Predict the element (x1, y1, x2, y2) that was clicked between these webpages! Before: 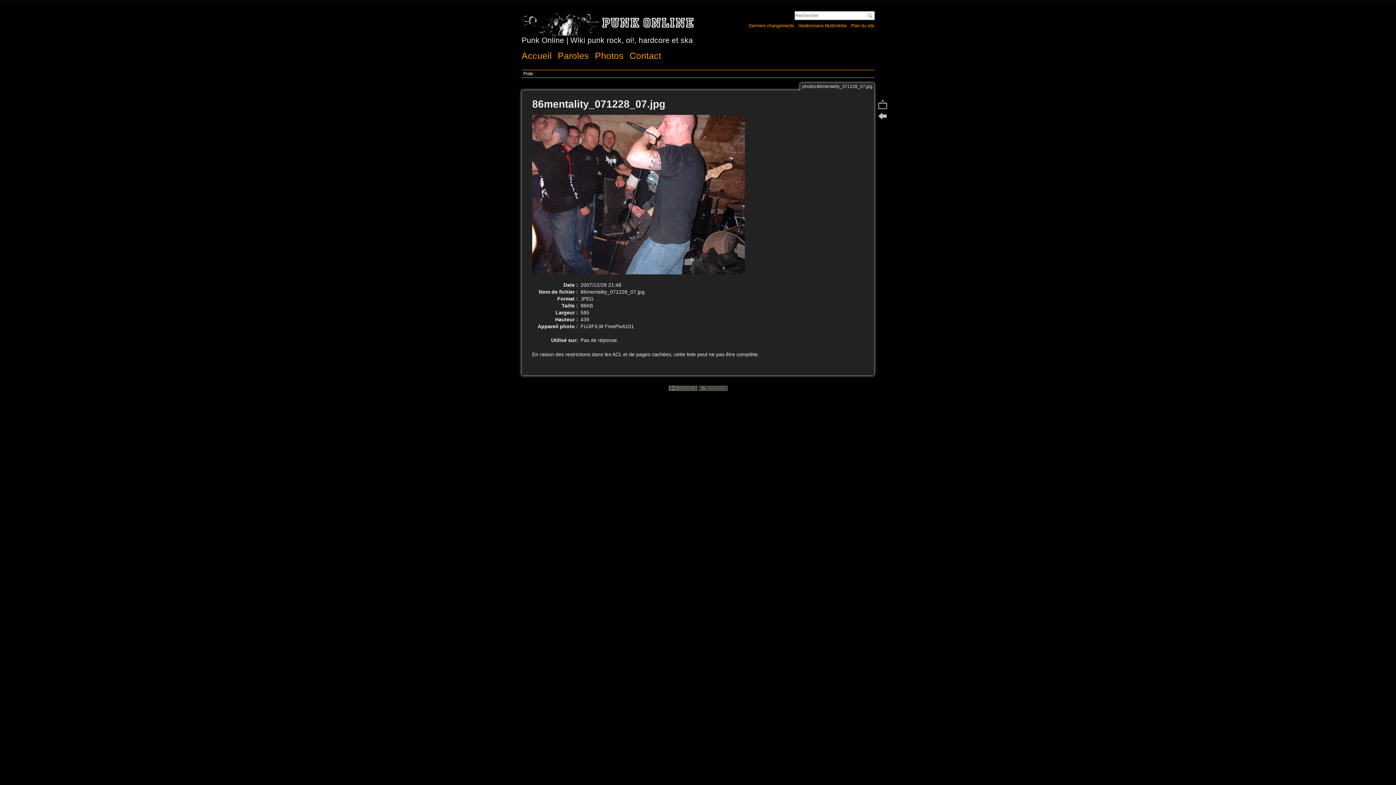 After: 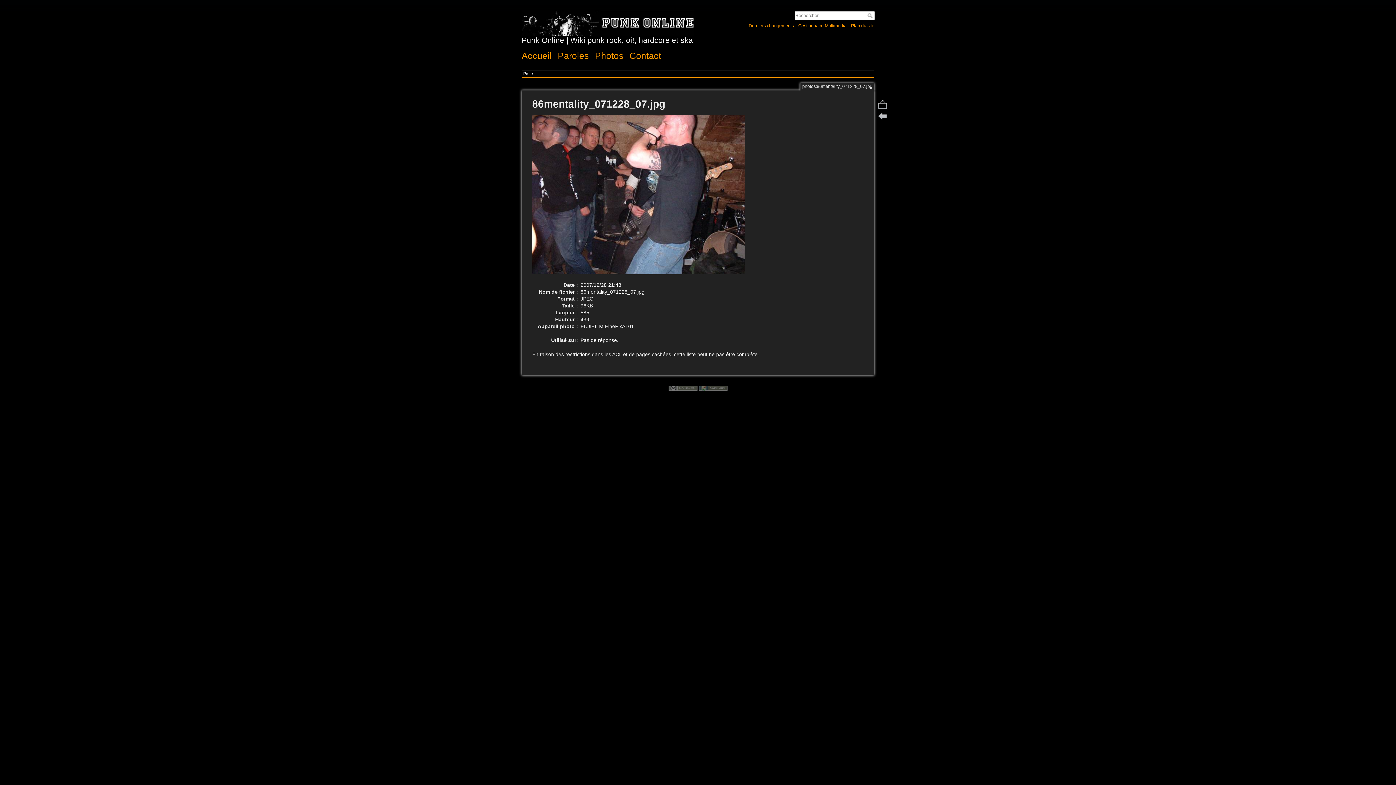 Action: label: Contact bbox: (629, 50, 661, 60)